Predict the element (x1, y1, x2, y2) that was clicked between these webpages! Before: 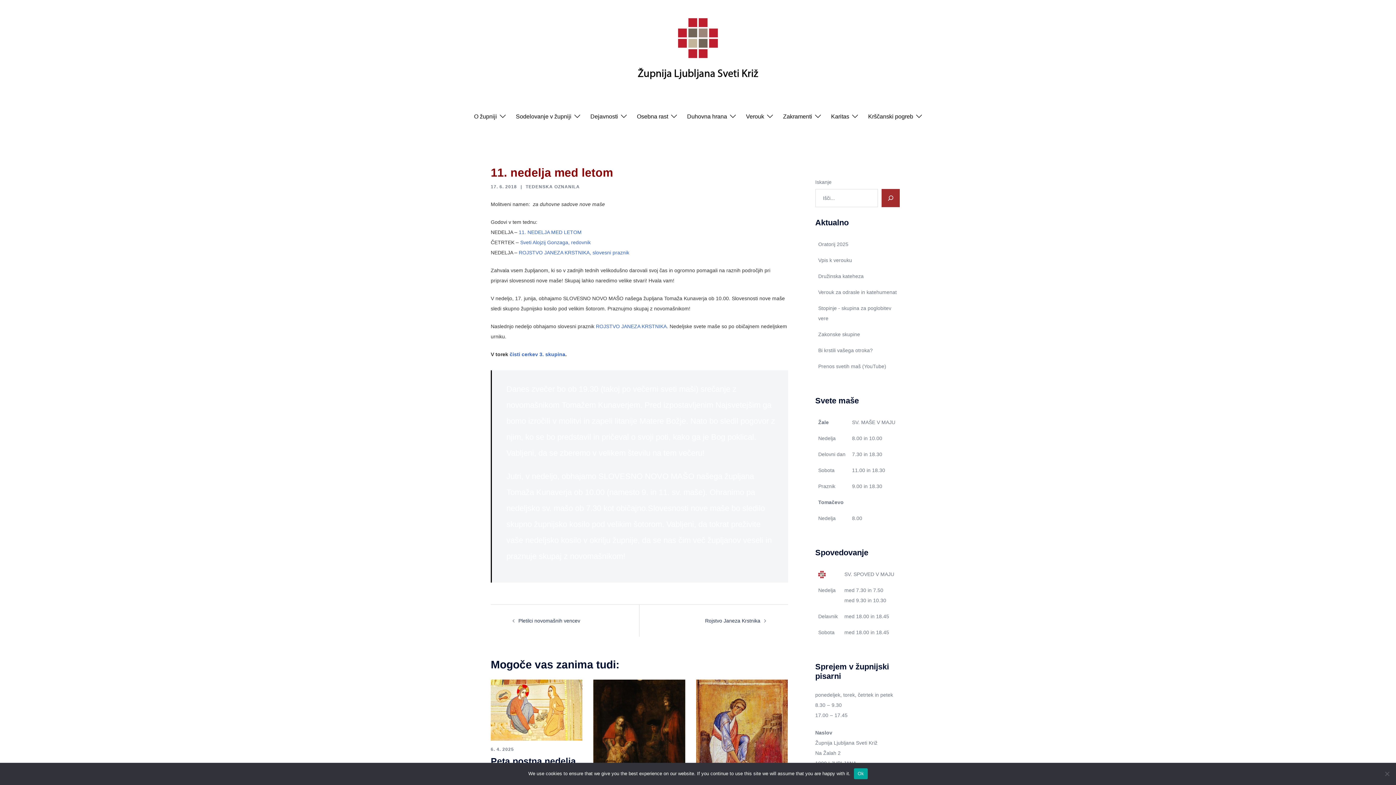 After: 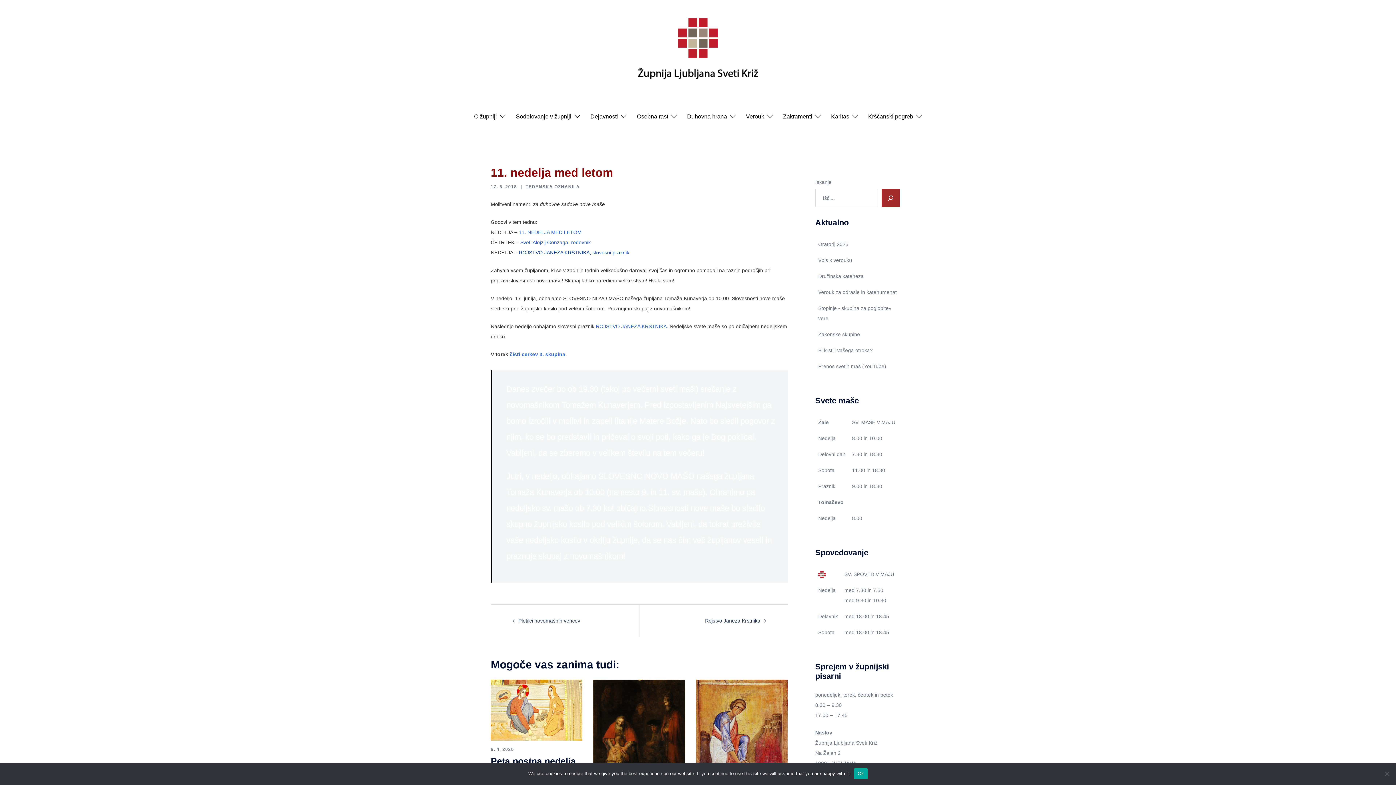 Action: label: ROJSTVO JANEZA KRSTNIKA, slovesni praznik bbox: (518, 249, 629, 255)